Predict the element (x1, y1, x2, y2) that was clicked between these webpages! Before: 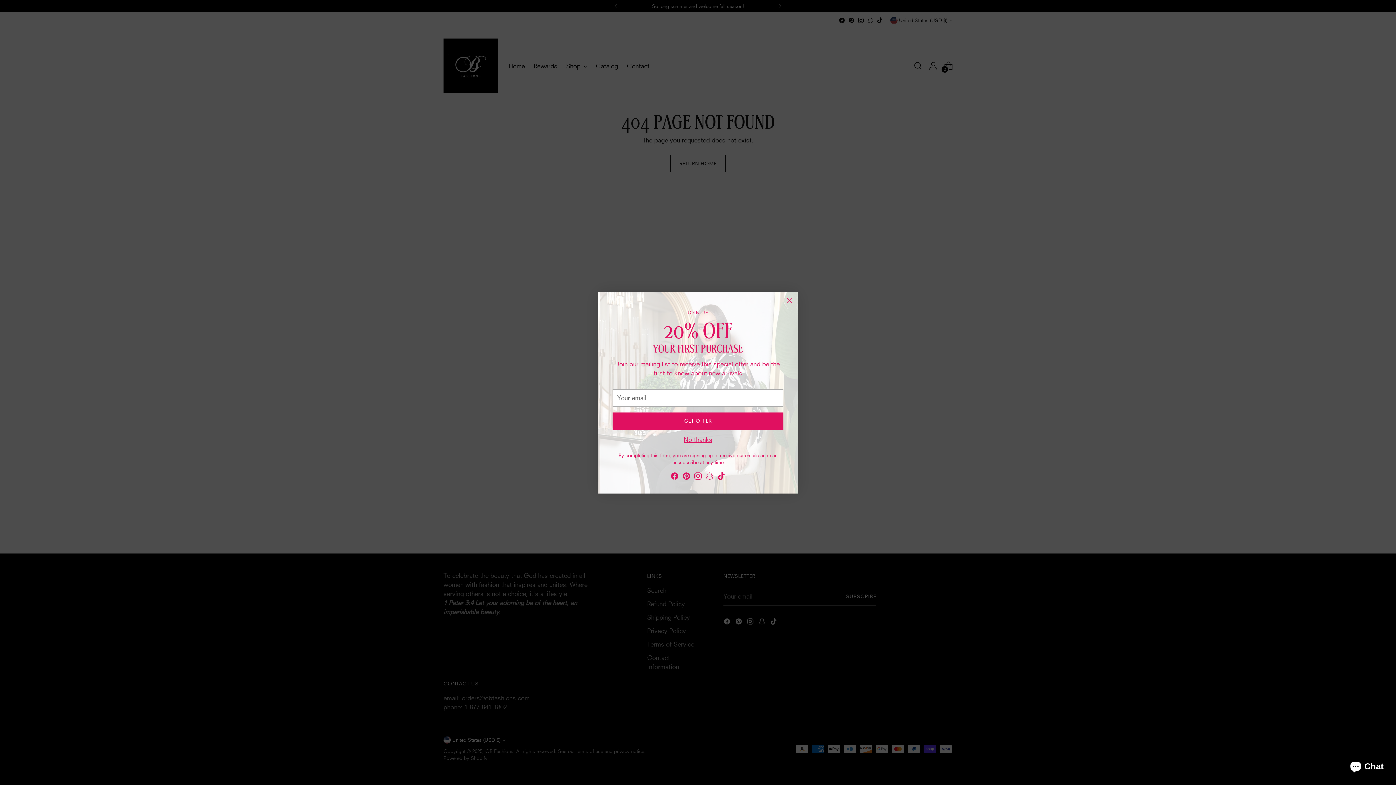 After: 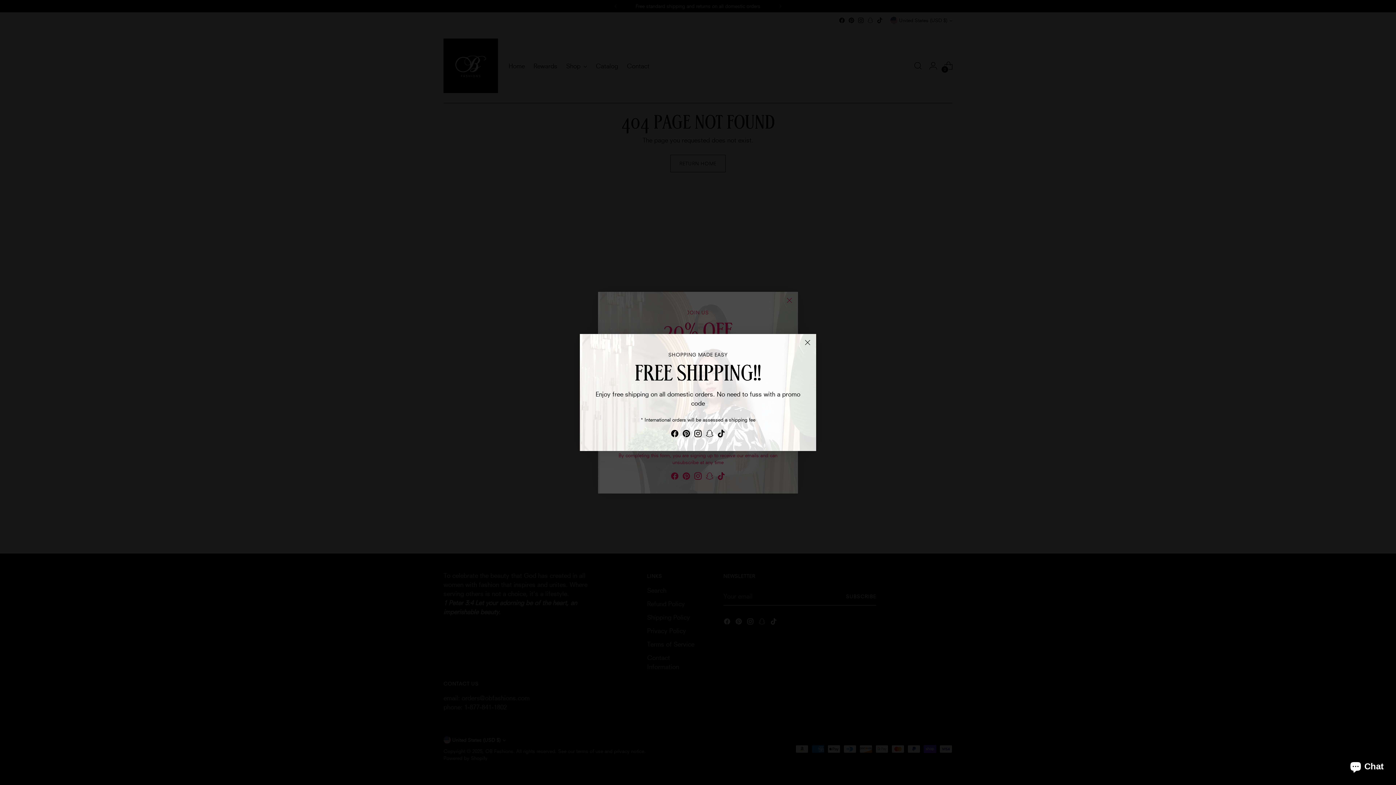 Action: bbox: (705, 471, 714, 482)